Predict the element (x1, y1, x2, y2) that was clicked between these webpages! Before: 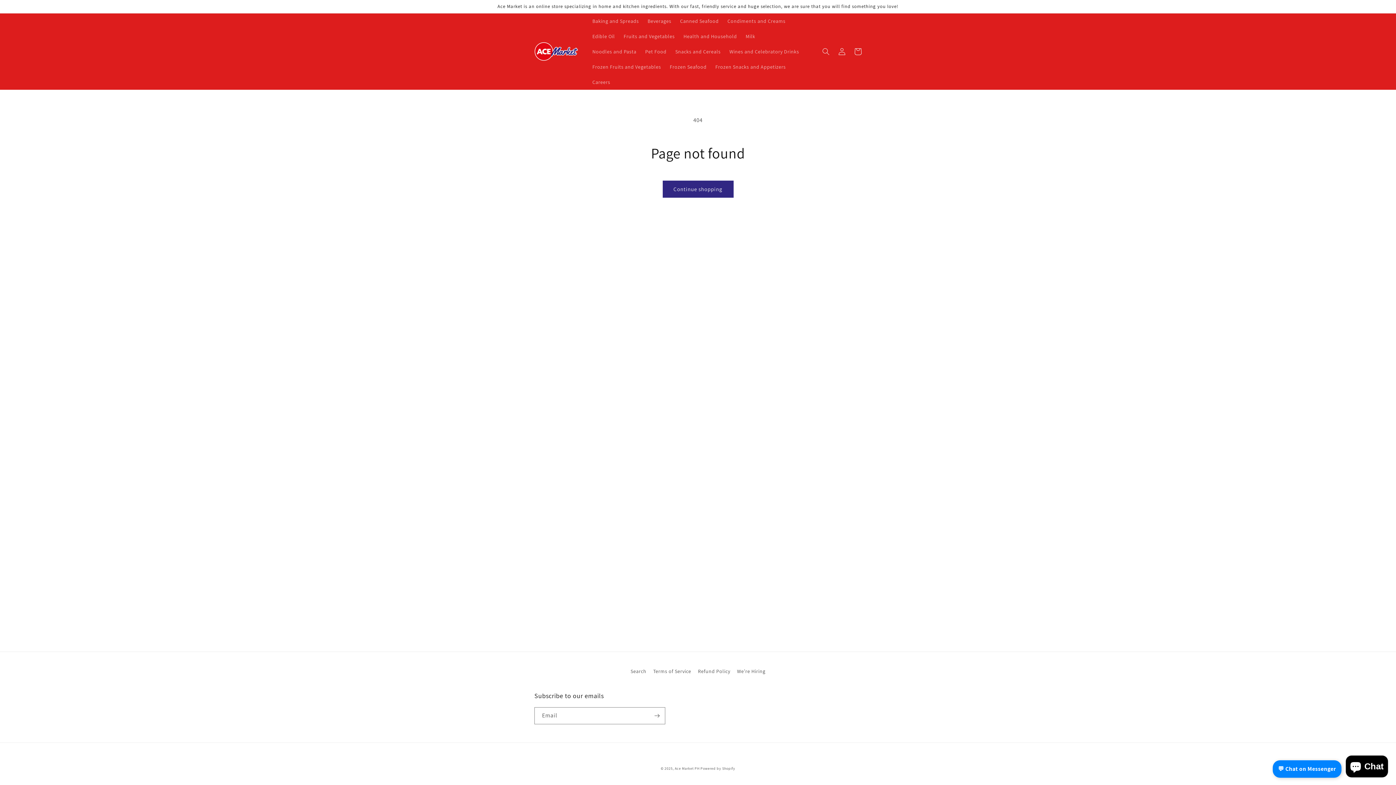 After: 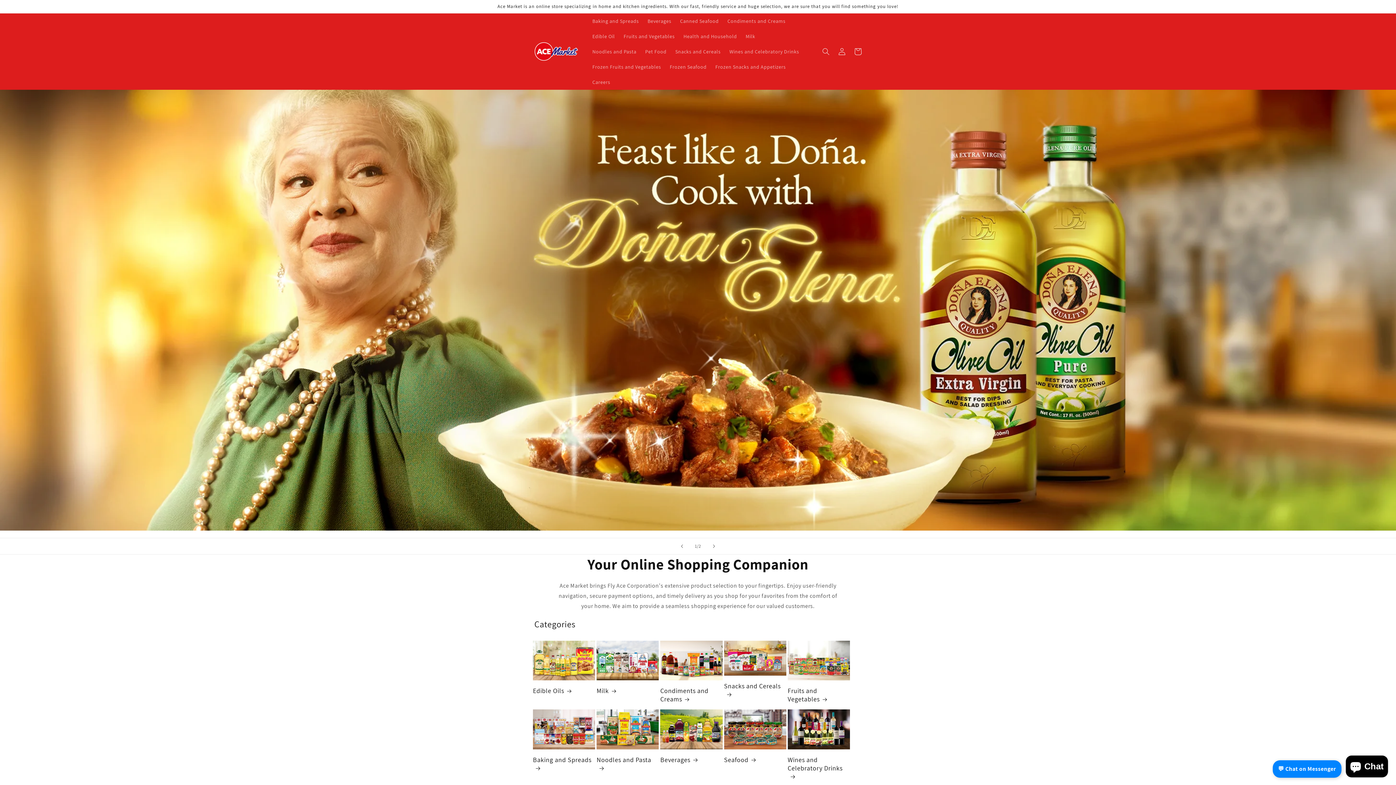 Action: bbox: (531, 27, 580, 76)